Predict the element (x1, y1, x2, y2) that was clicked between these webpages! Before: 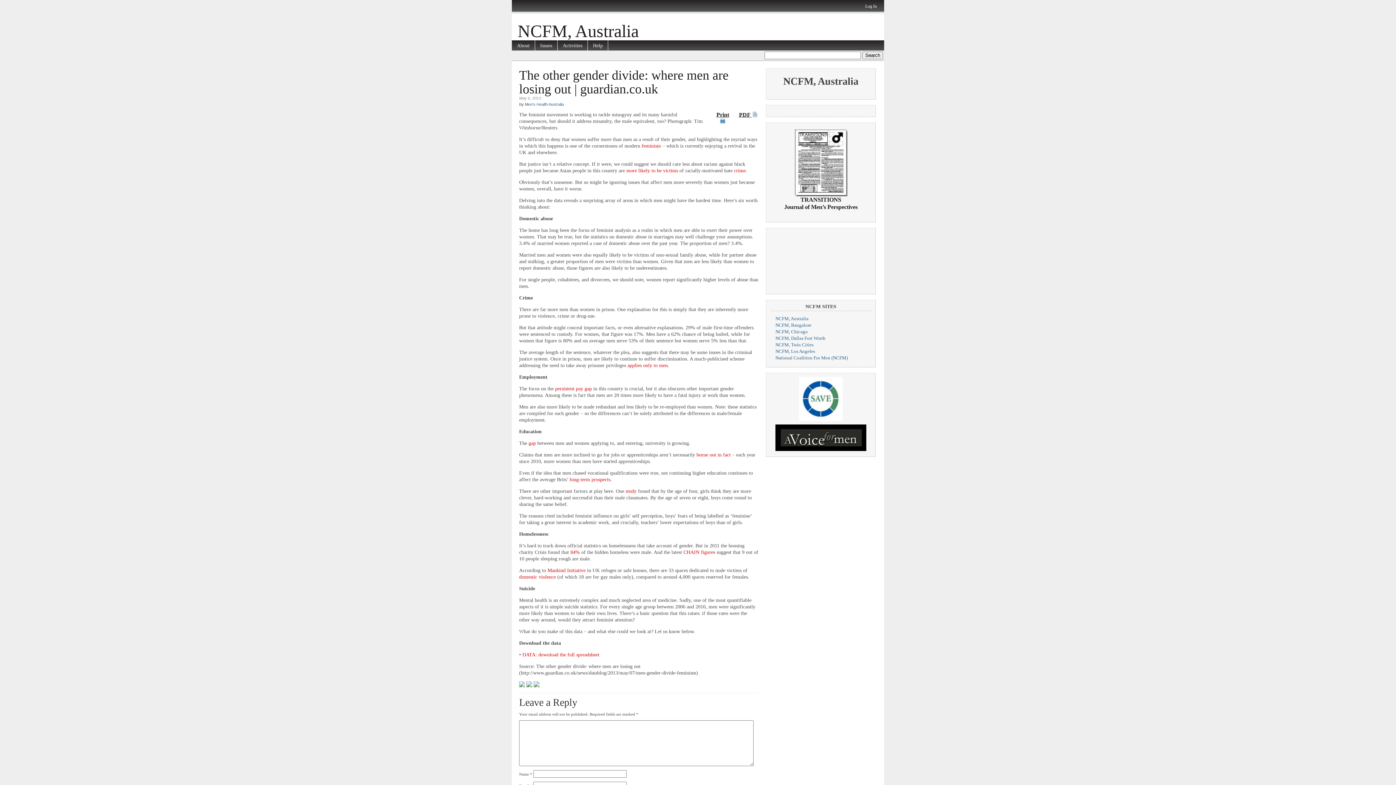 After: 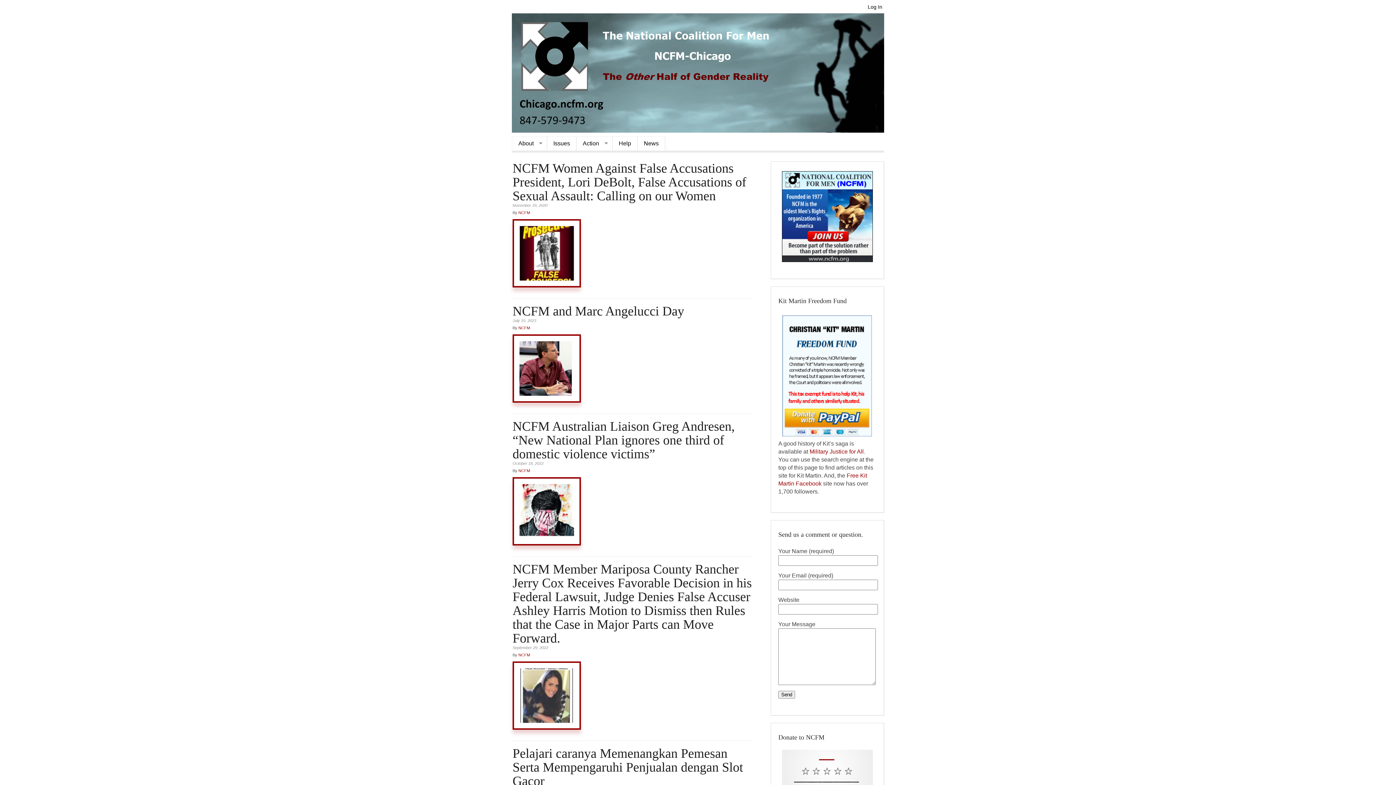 Action: label: NCFM, Chicago bbox: (775, 329, 808, 334)